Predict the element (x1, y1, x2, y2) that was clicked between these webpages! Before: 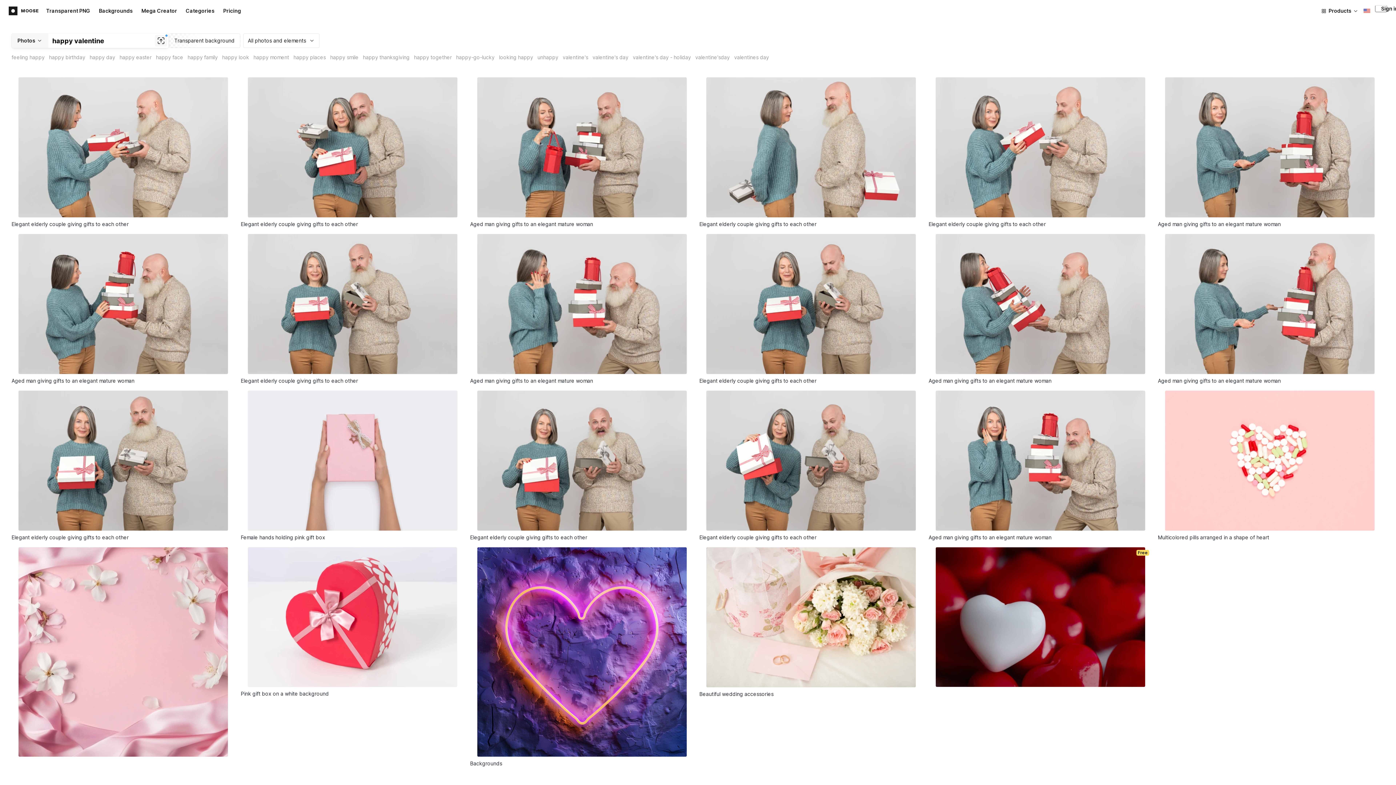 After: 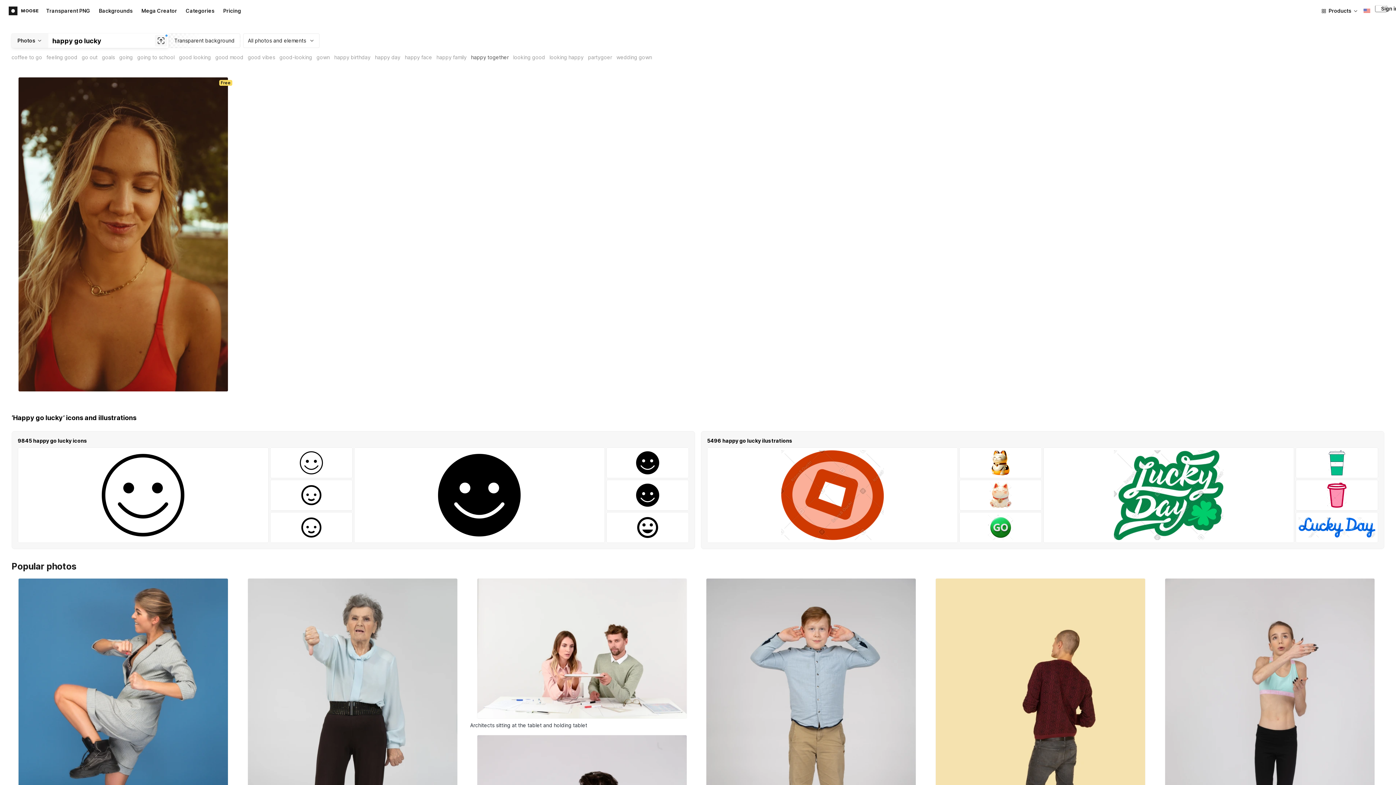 Action: bbox: (456, 53, 499, 62) label: happy-go-lucky